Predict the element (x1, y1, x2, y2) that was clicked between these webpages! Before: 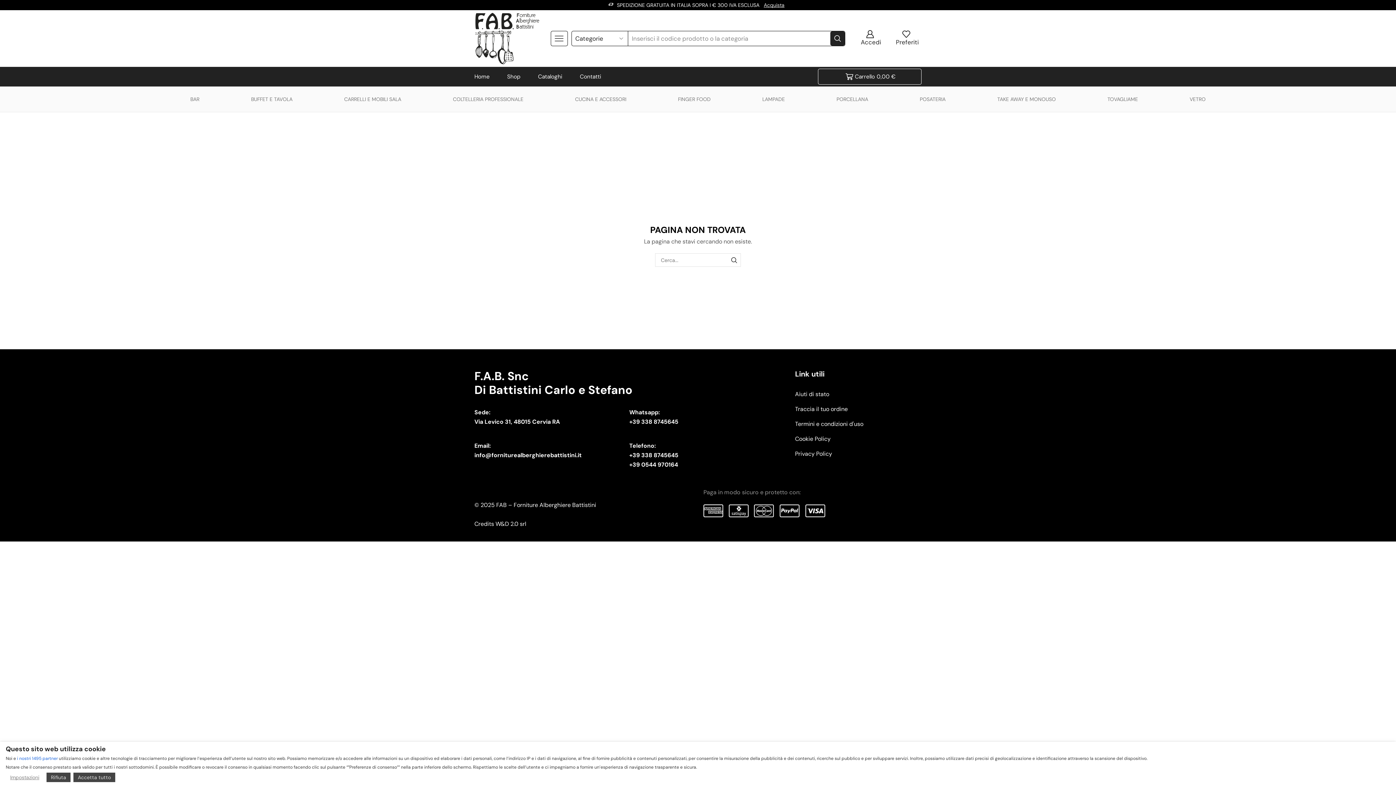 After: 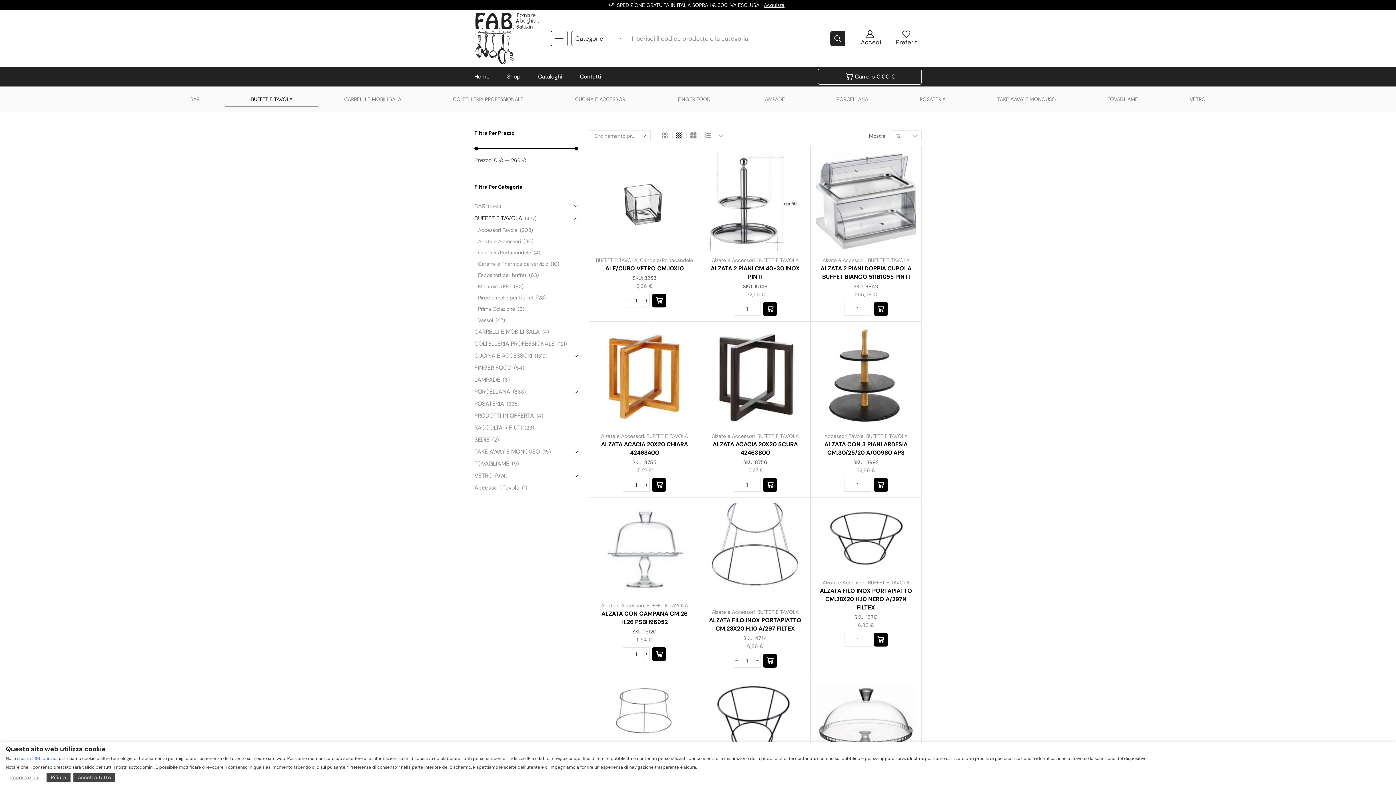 Action: bbox: (225, 91, 318, 106) label: BUFFET E TAVOLA